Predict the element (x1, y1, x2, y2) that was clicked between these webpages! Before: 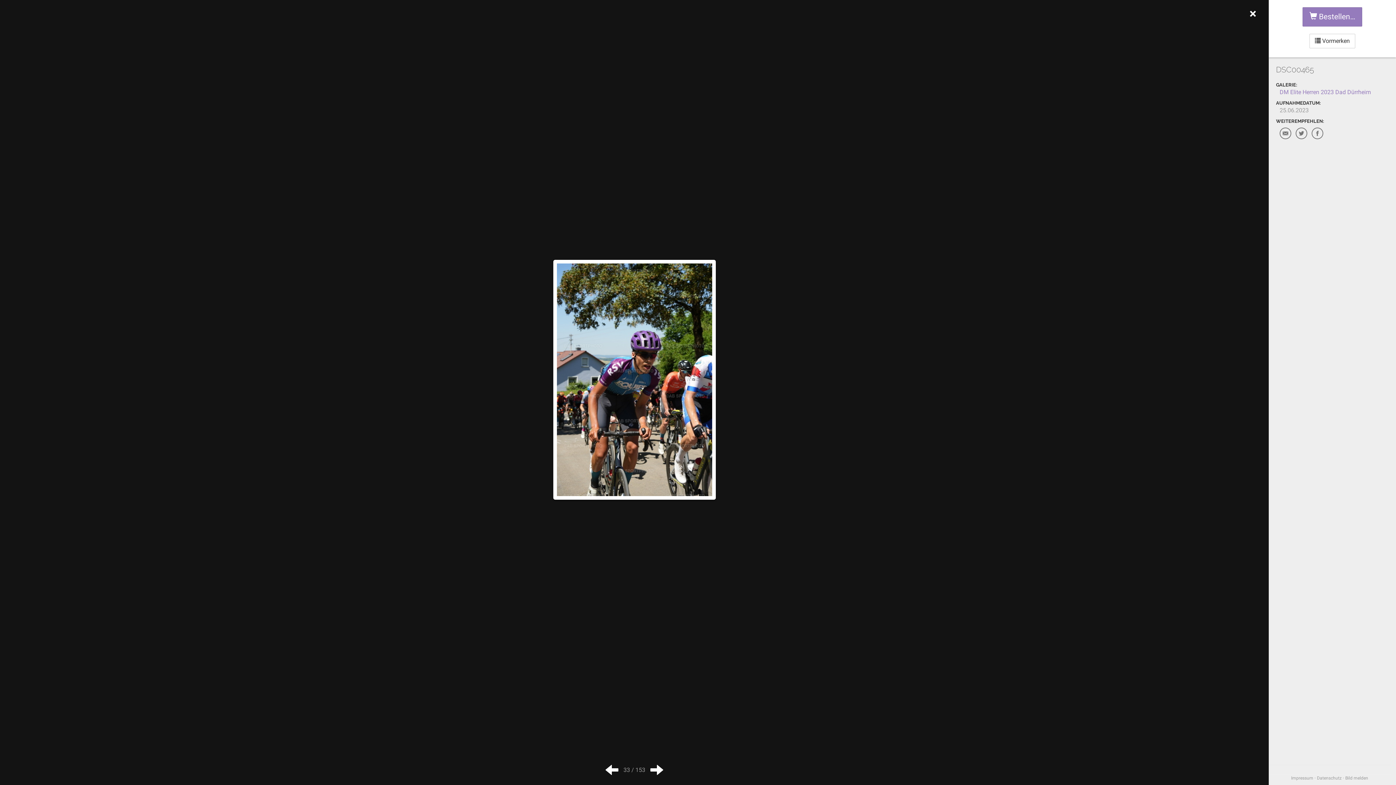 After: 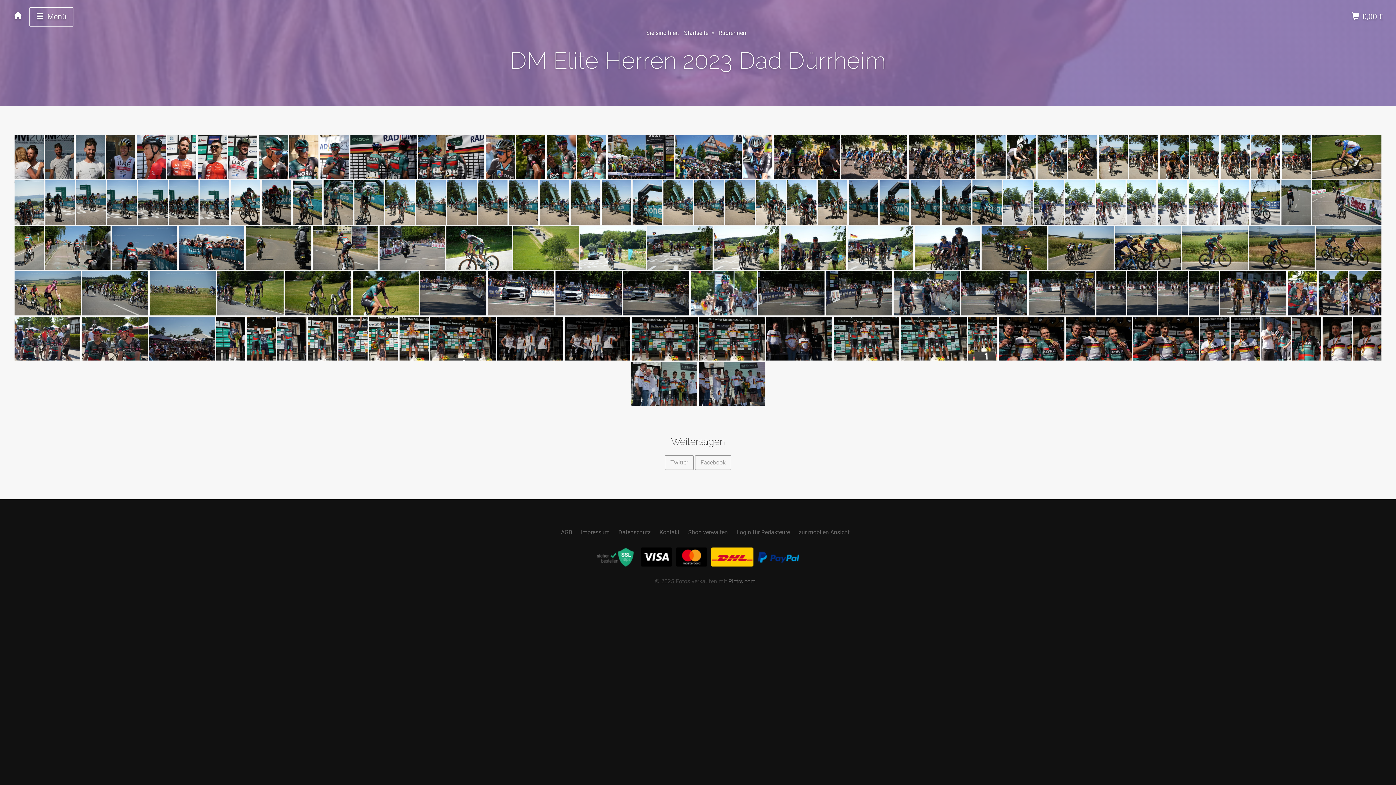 Action: bbox: (1249, 7, 1256, 20) label: ×